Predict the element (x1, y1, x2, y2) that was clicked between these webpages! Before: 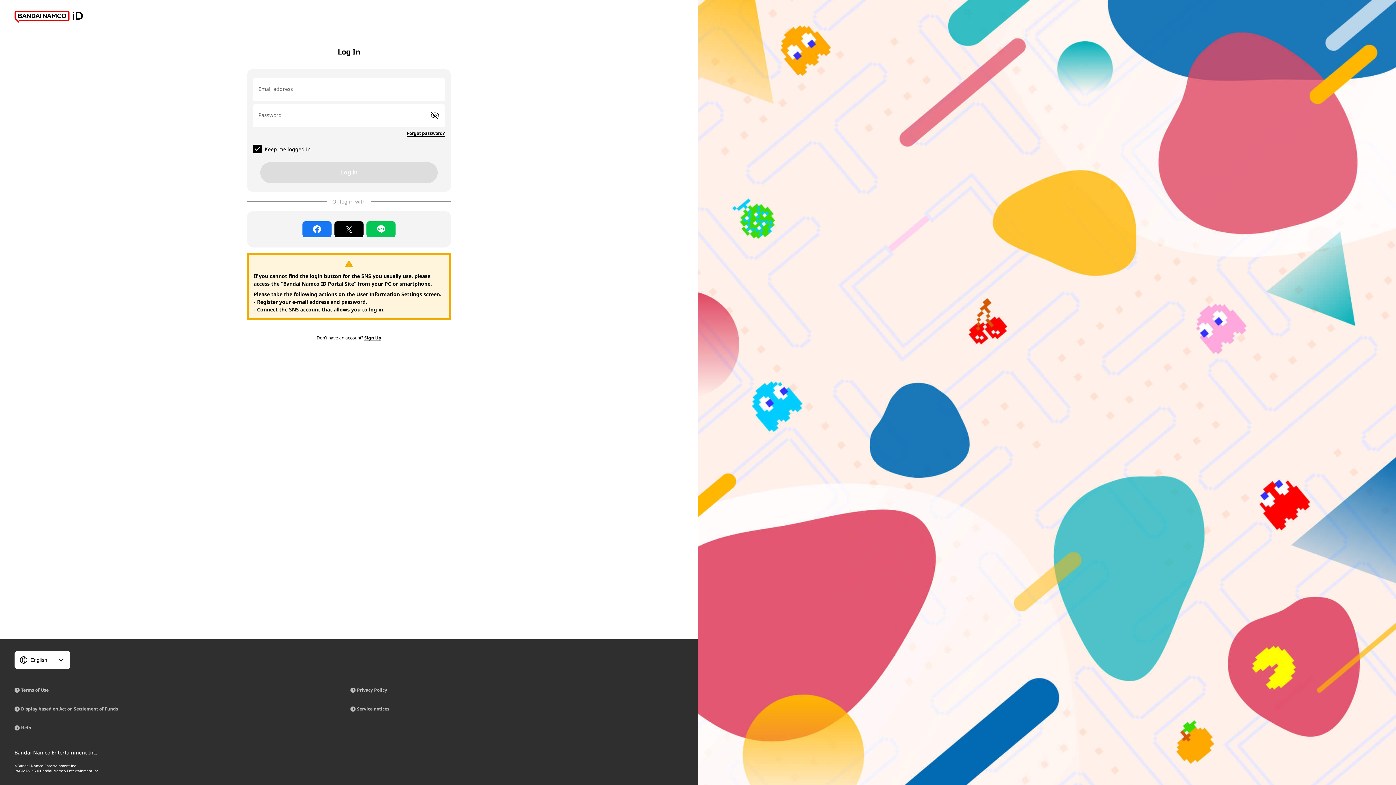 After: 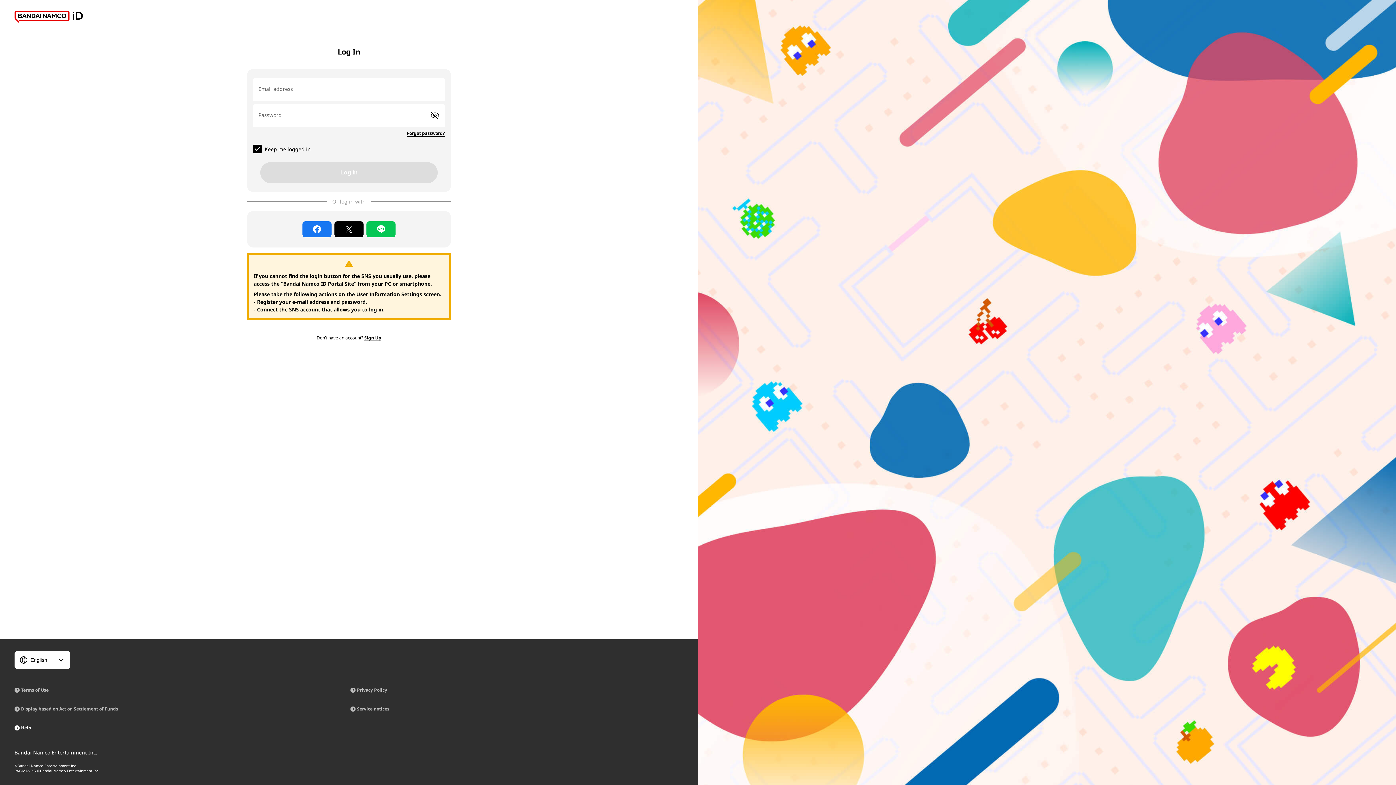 Action: bbox: (14, 724, 347, 732) label: Help